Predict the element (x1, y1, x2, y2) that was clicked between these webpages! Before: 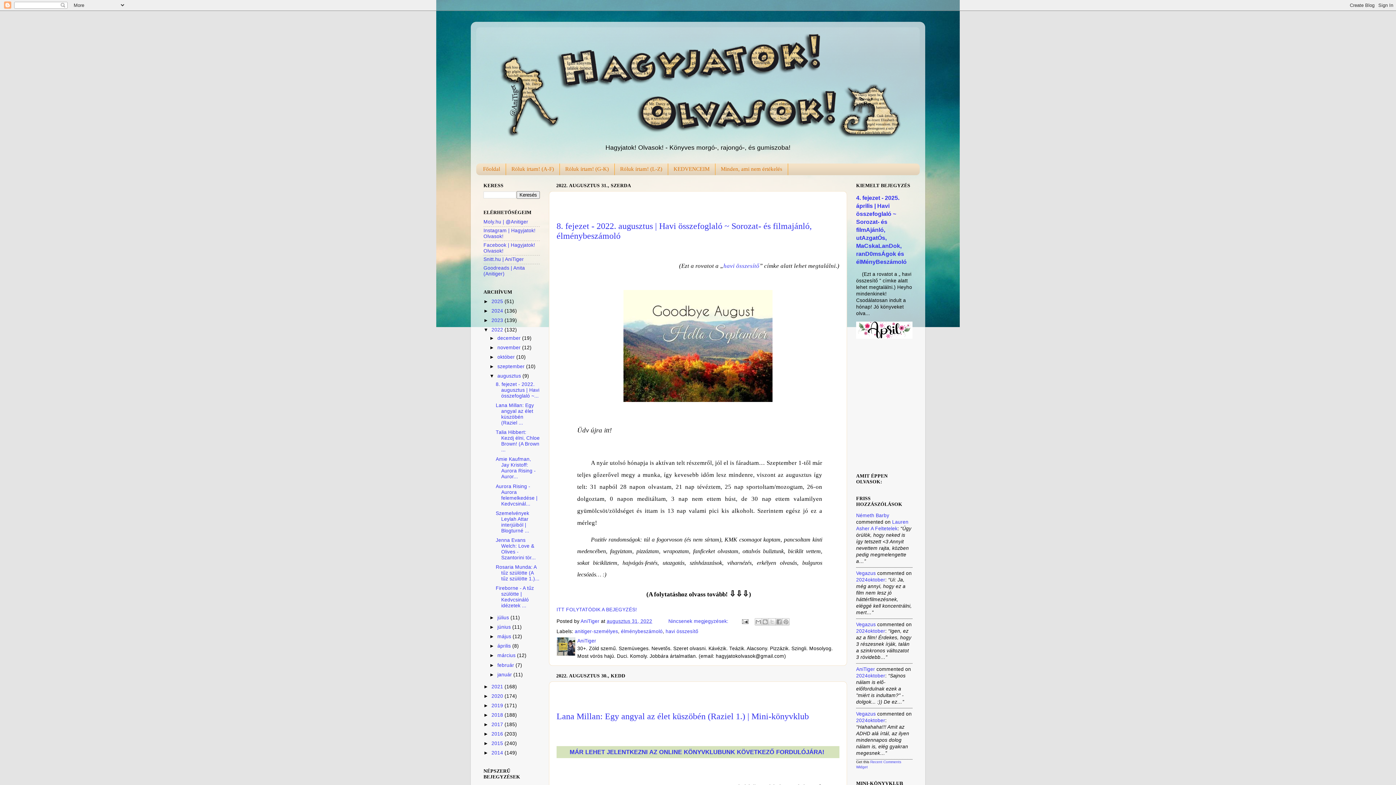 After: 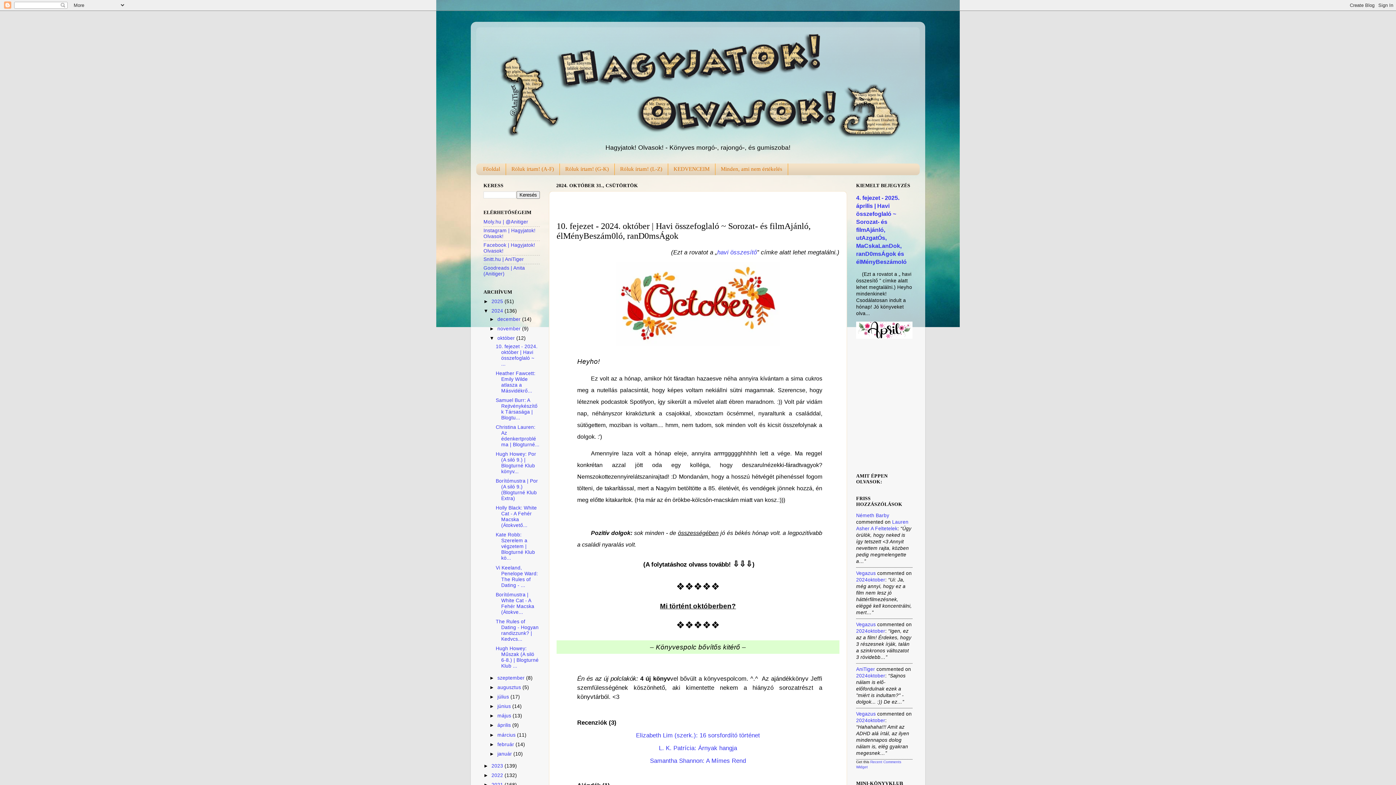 Action: bbox: (856, 673, 885, 678) label: 2024oktober